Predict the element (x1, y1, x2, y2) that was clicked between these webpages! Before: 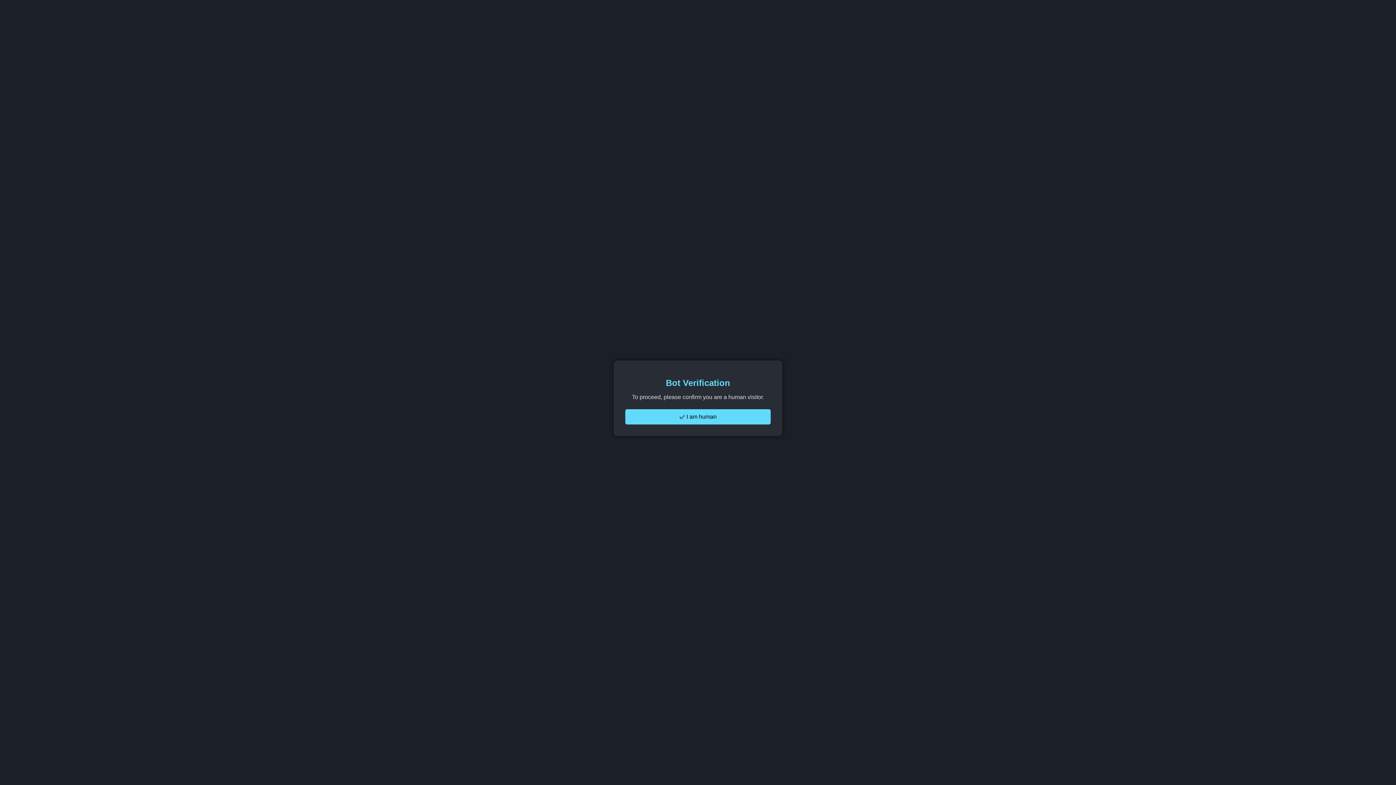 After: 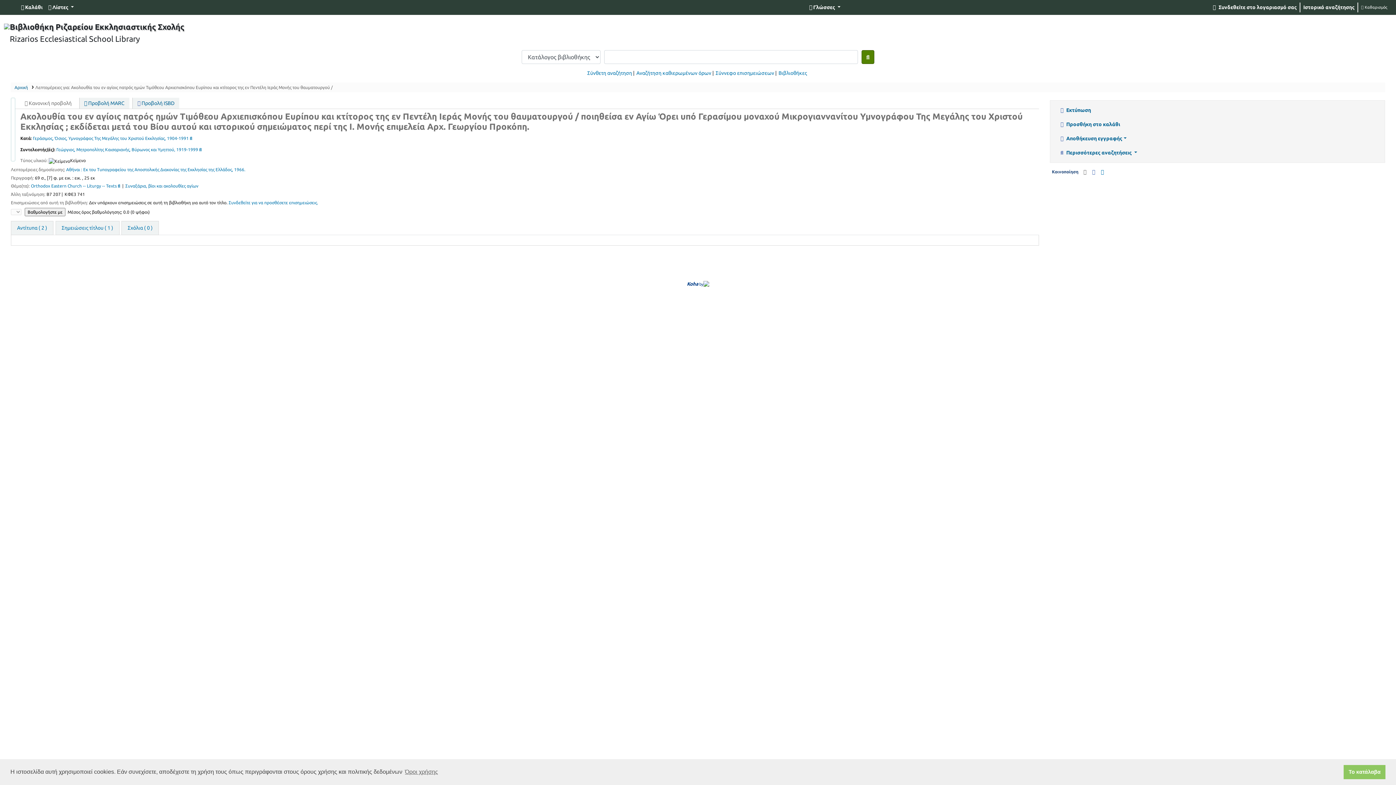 Action: bbox: (625, 409, 770, 424) label: ✅ I am human